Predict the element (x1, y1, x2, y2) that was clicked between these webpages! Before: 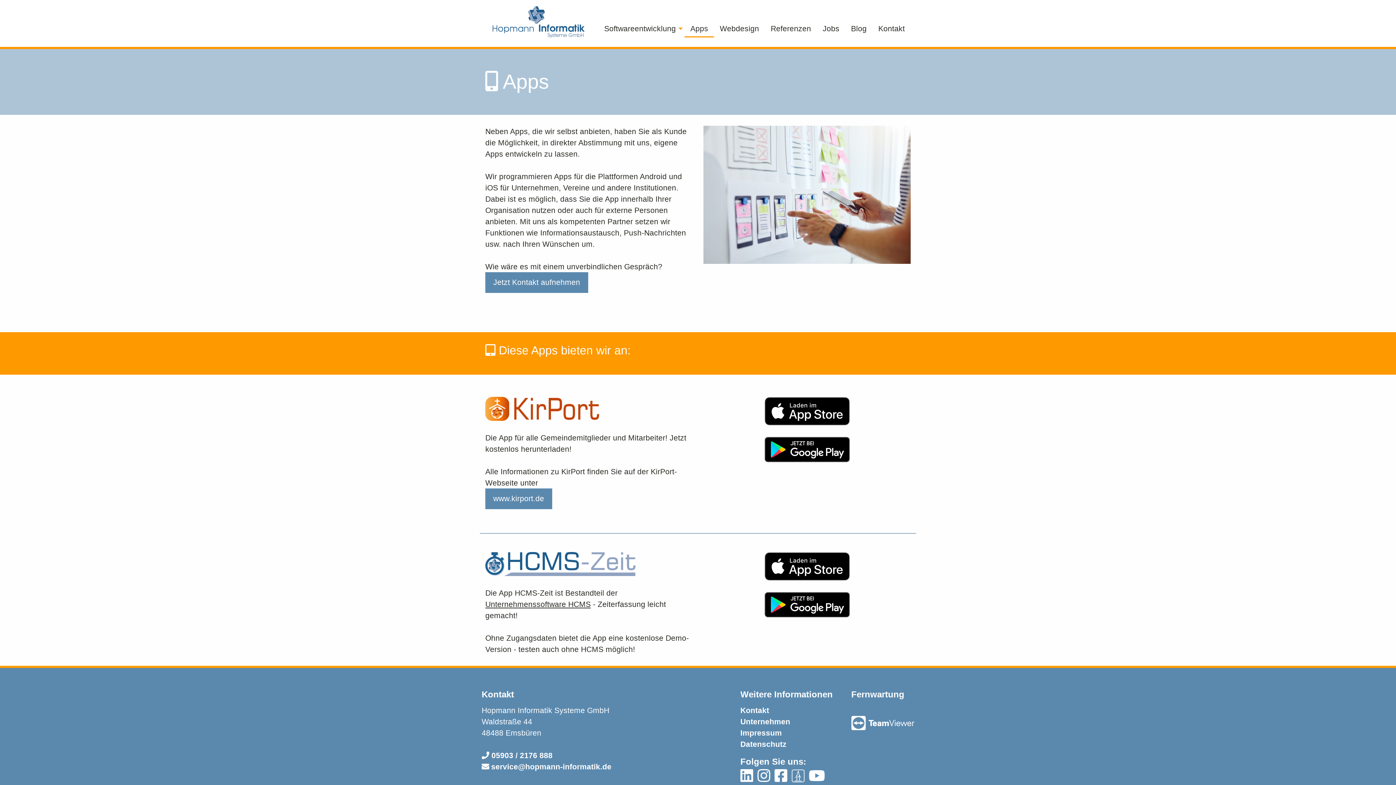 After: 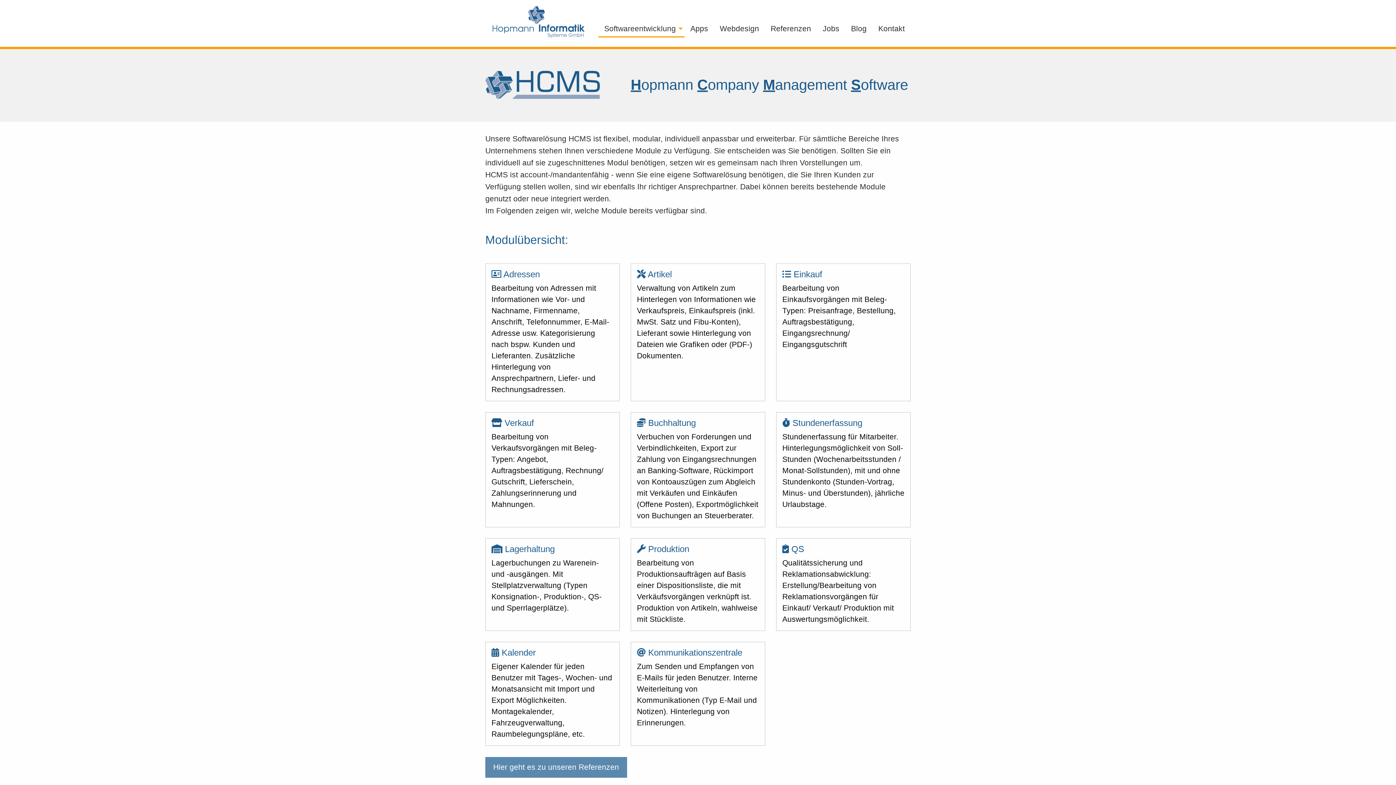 Action: bbox: (485, 600, 590, 608) label: Unternehmenssoftware HCMS